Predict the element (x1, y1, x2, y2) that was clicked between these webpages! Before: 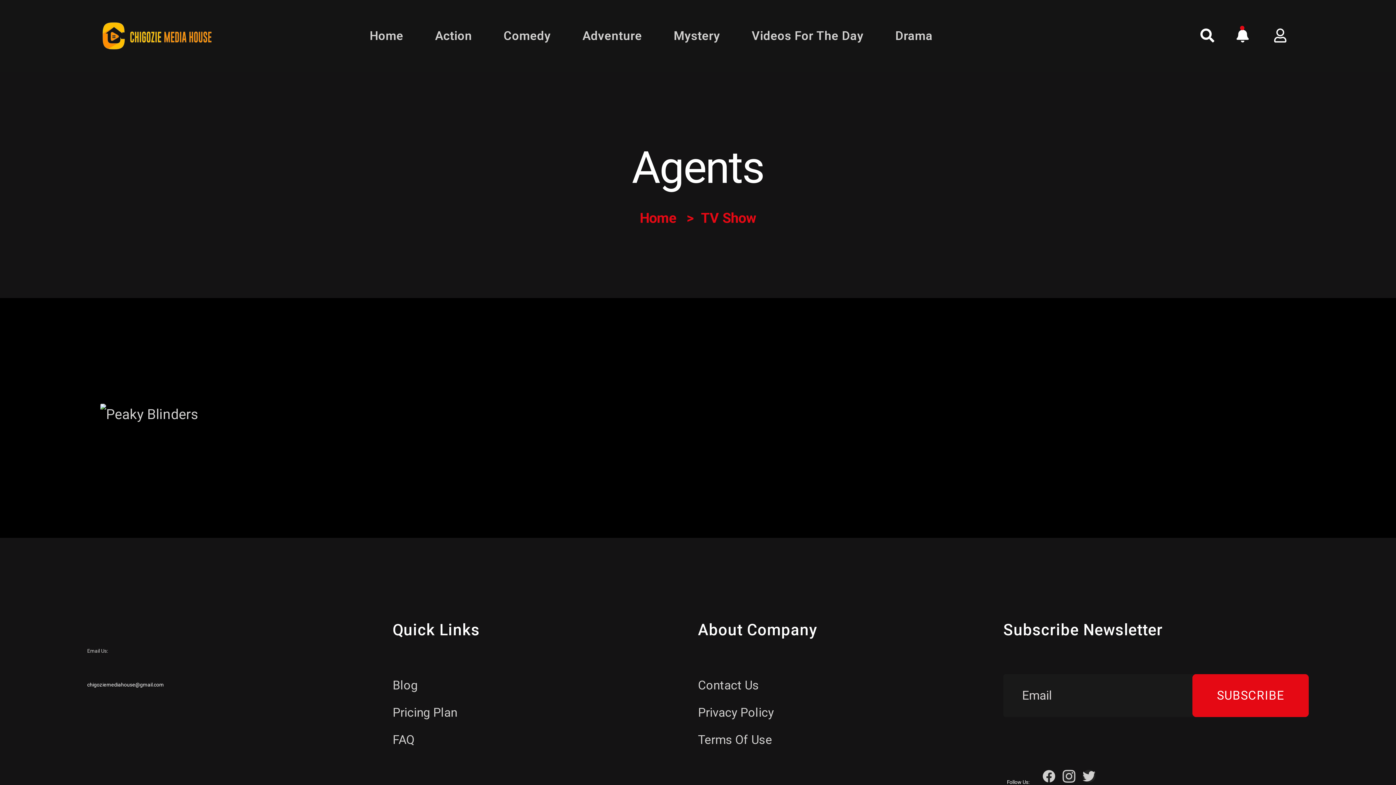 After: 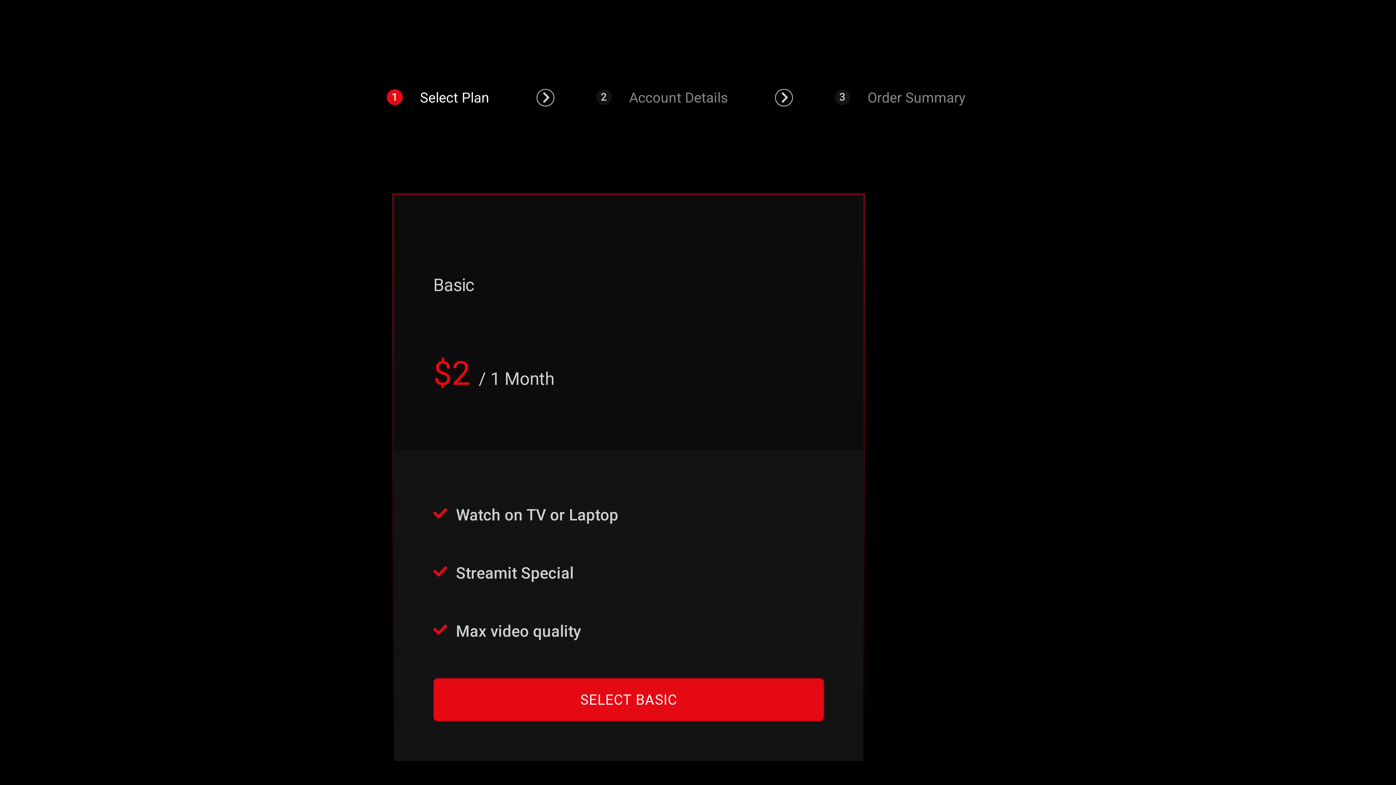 Action: label: Pricing Plan bbox: (392, 705, 457, 720)